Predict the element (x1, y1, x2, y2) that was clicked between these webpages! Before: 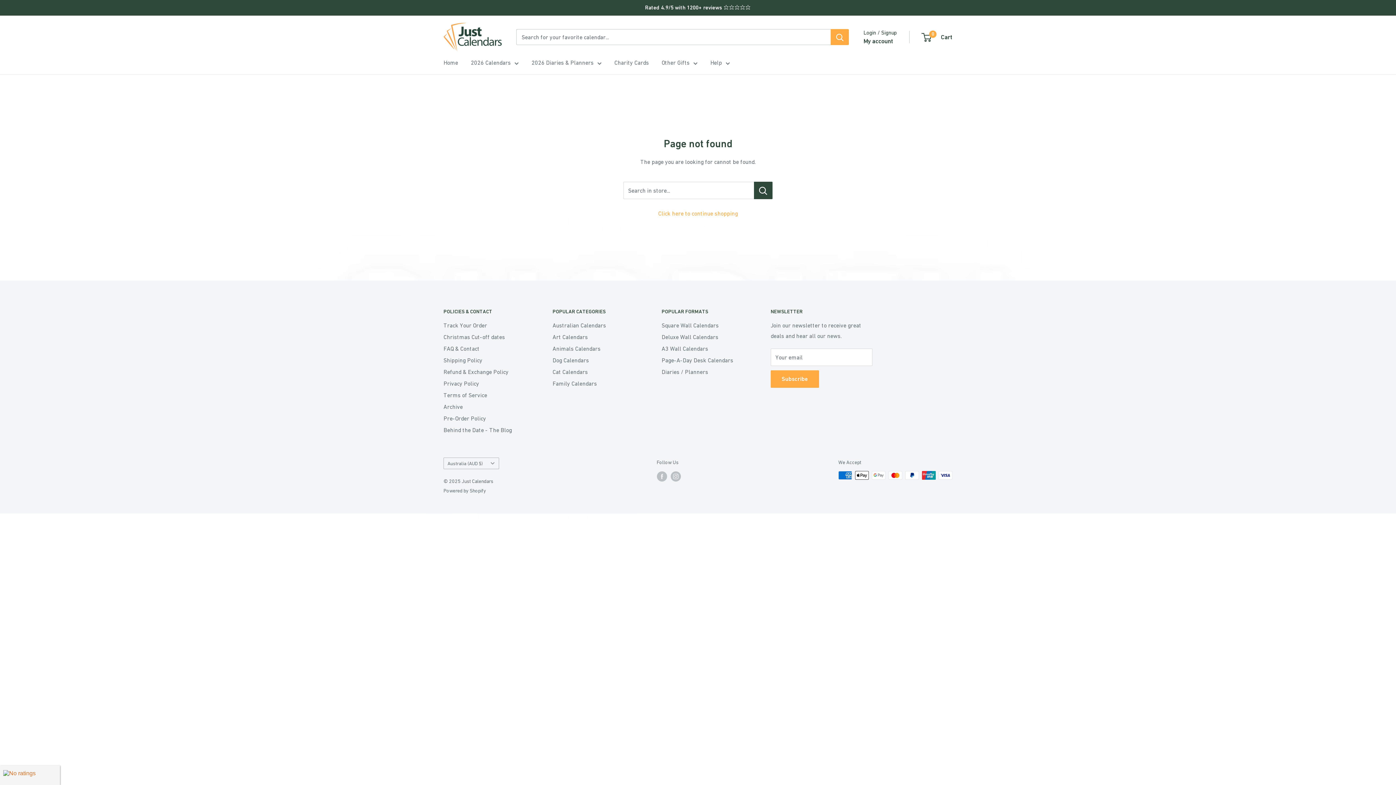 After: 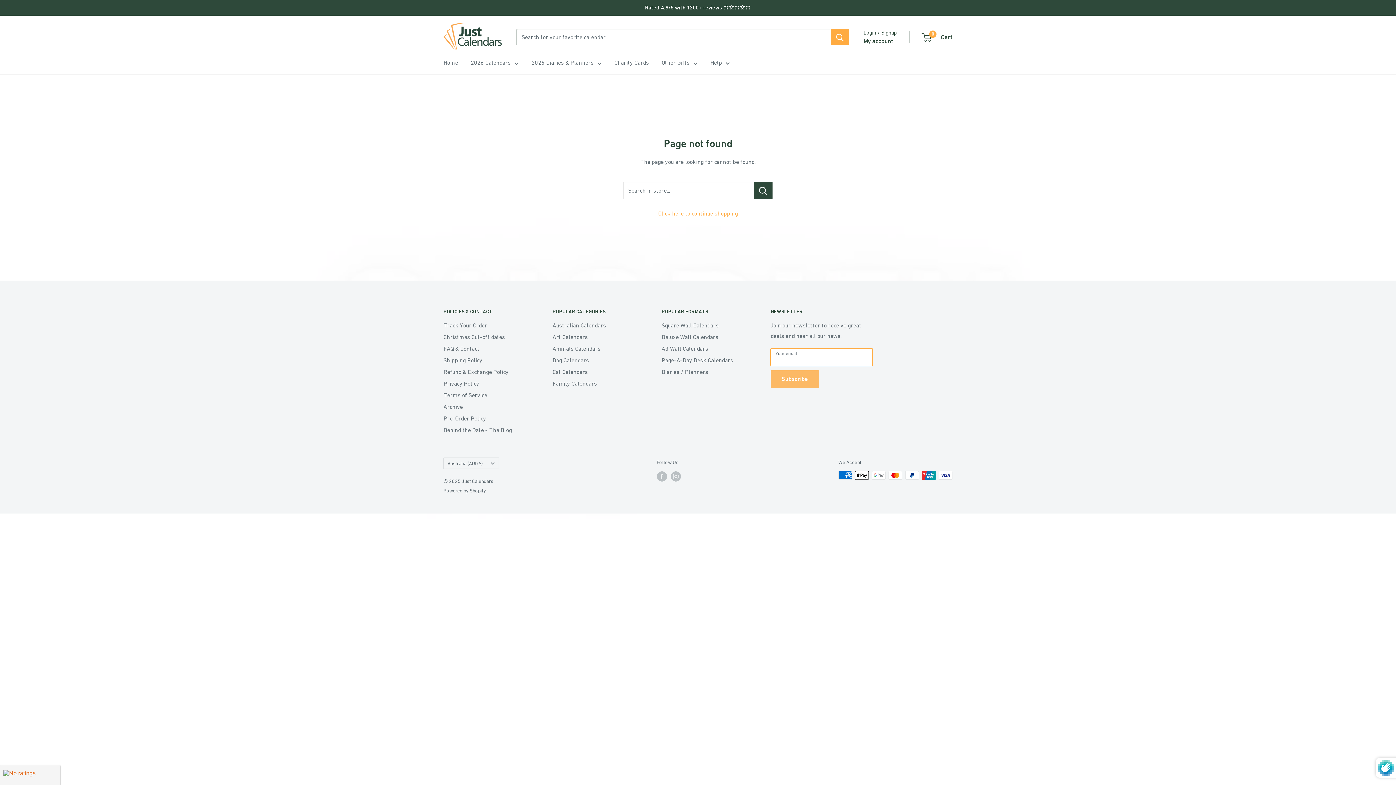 Action: label: Subscribe bbox: (770, 370, 819, 388)